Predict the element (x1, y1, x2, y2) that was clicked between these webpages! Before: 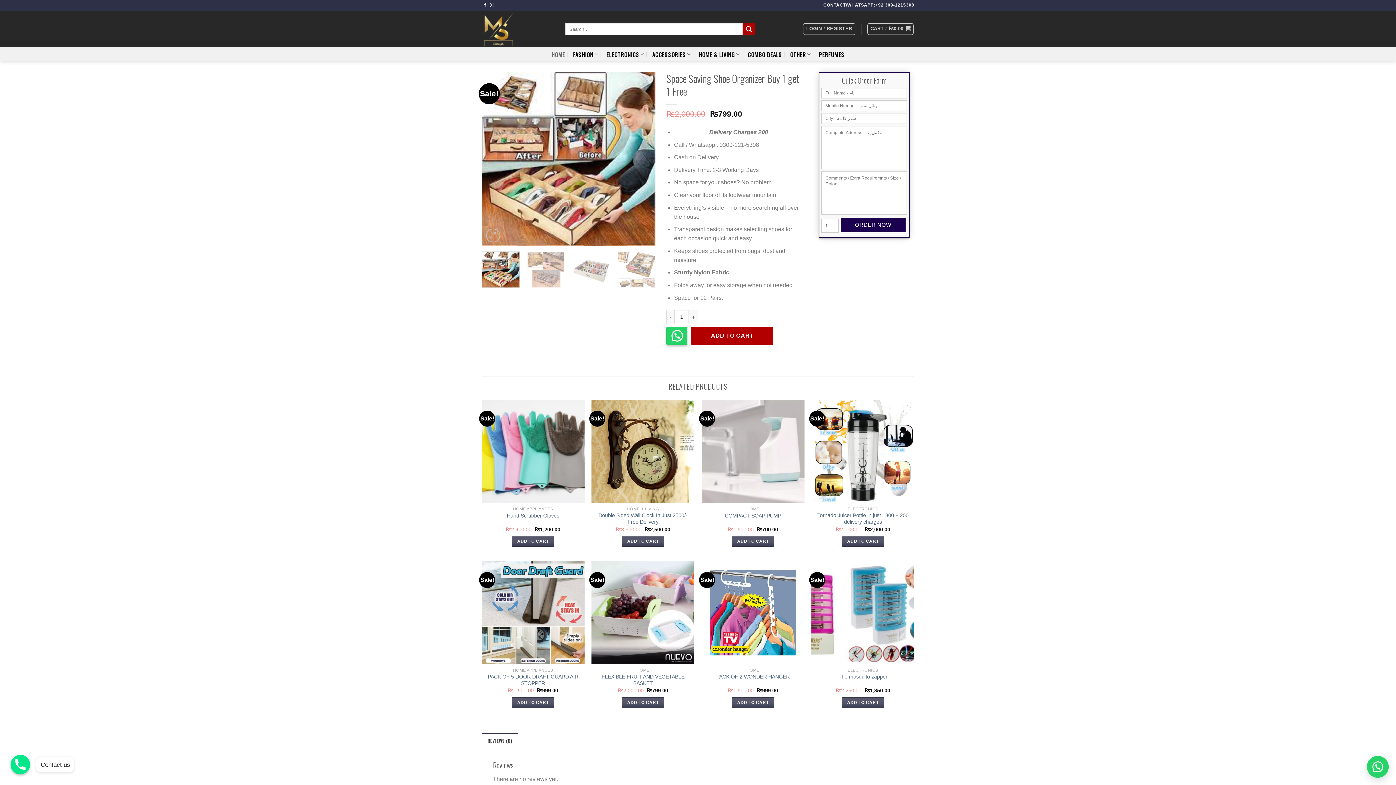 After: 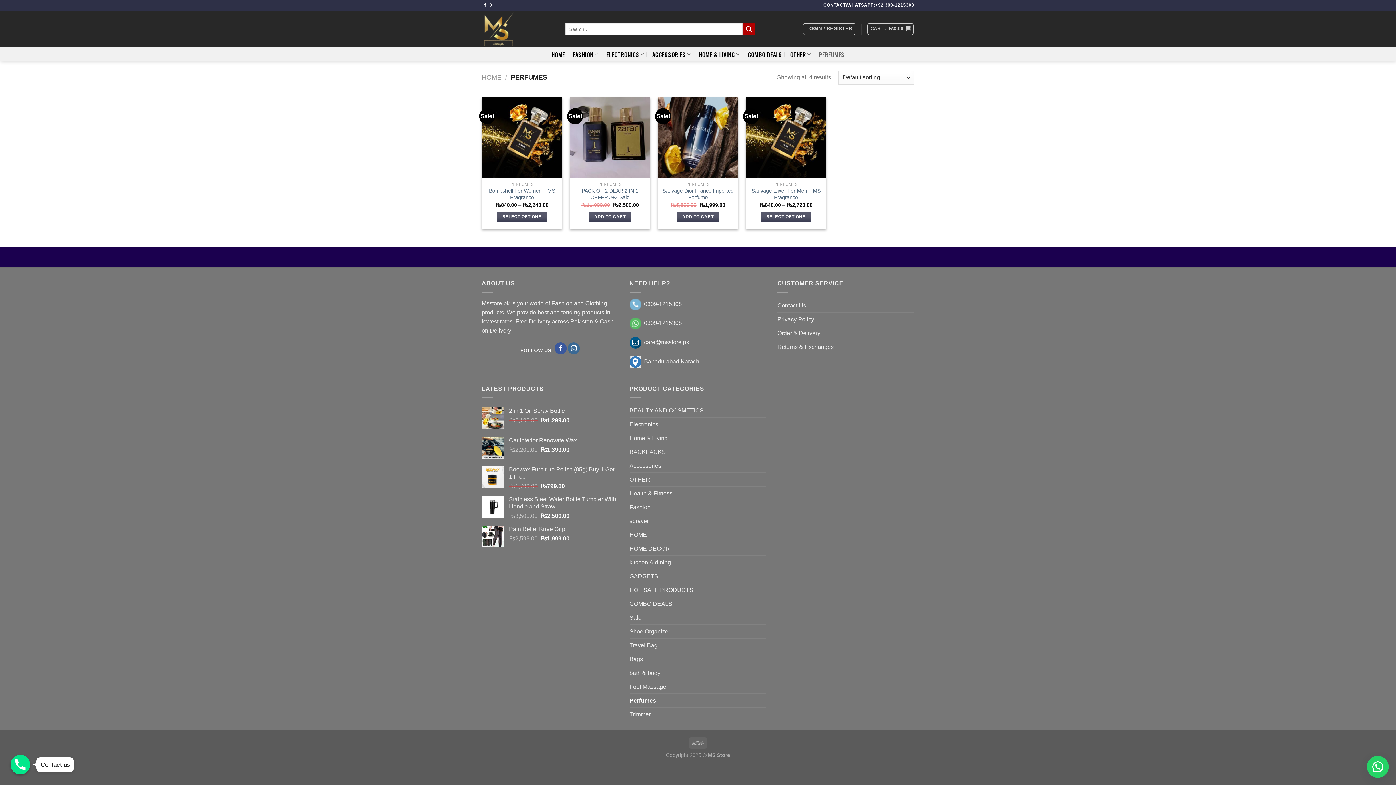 Action: label: PERFUMES bbox: (819, 47, 844, 60)